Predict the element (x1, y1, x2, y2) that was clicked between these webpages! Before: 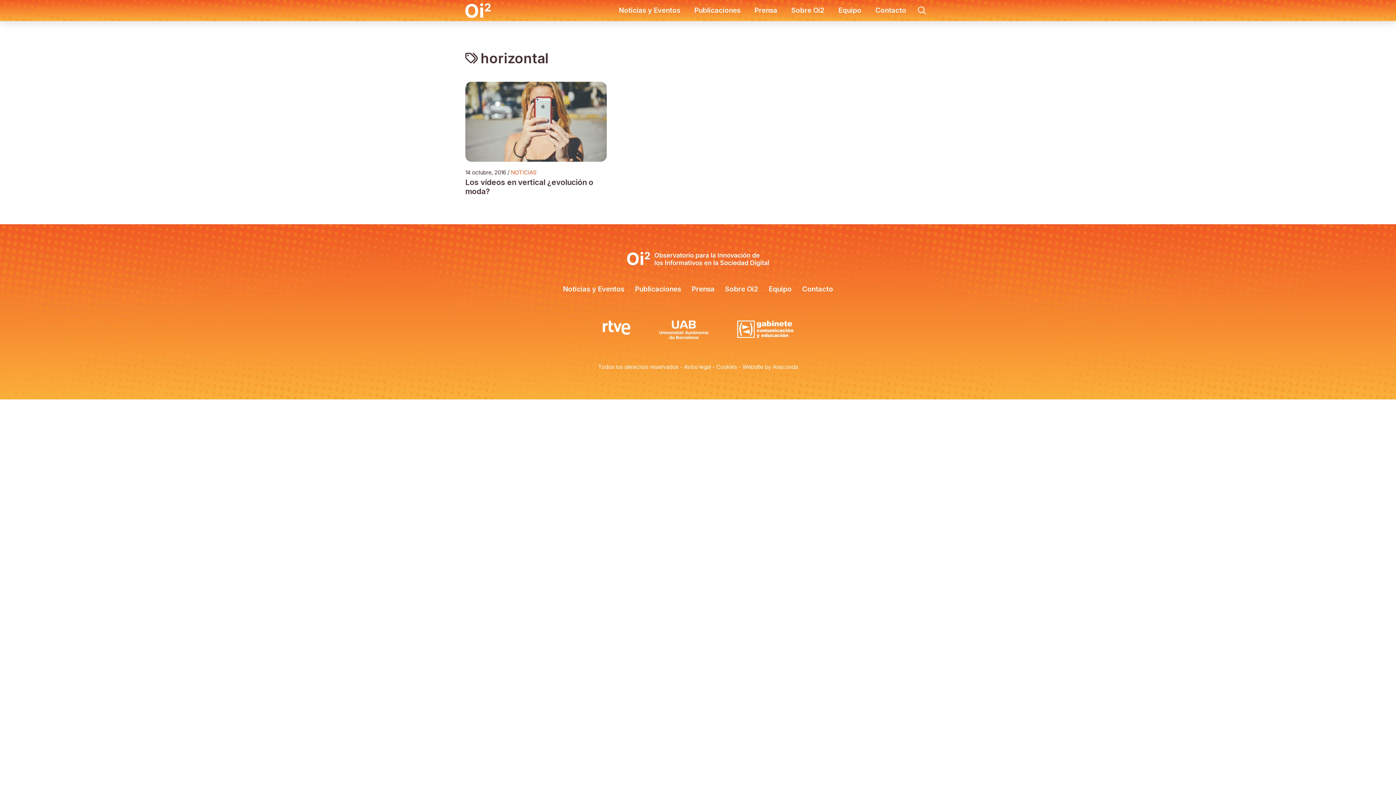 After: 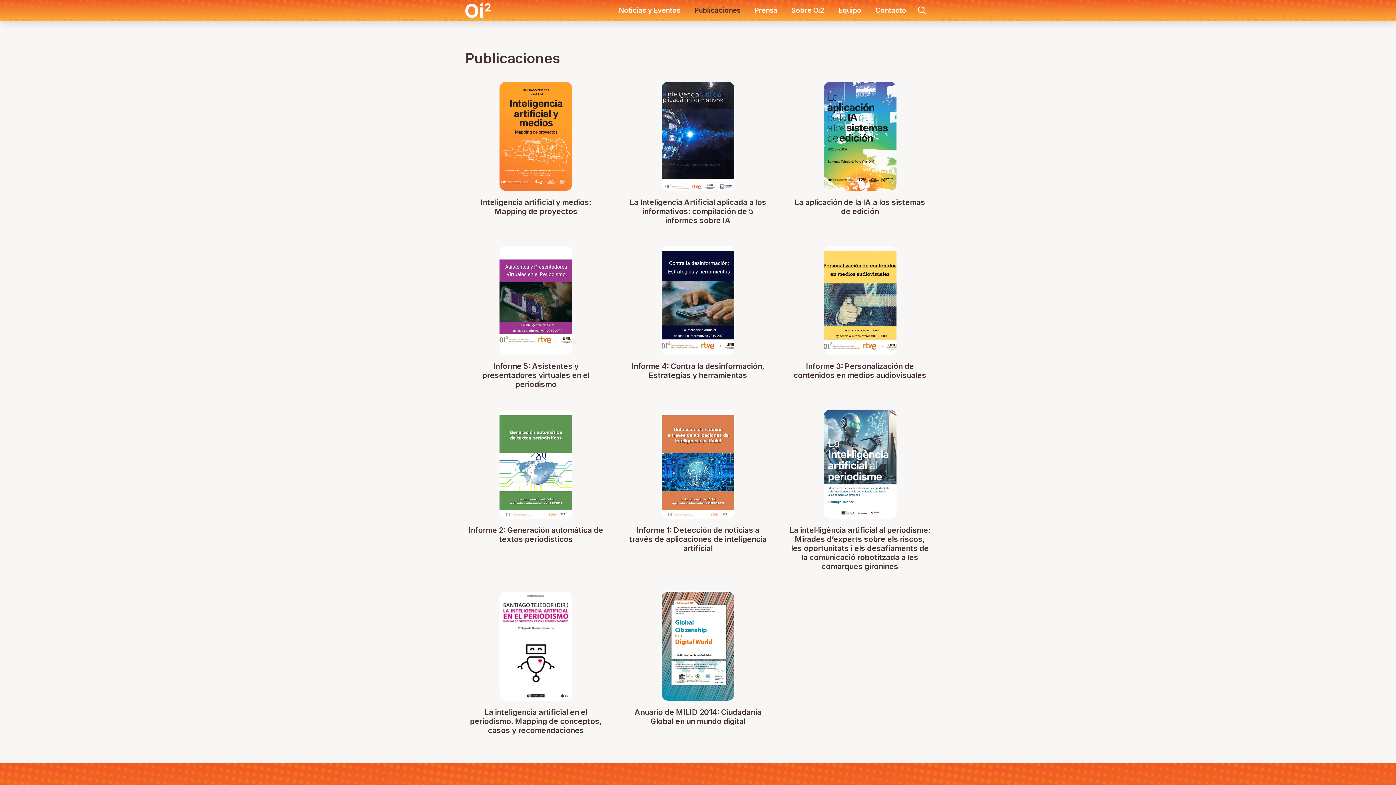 Action: bbox: (687, 0, 747, 20) label: Publicaciones